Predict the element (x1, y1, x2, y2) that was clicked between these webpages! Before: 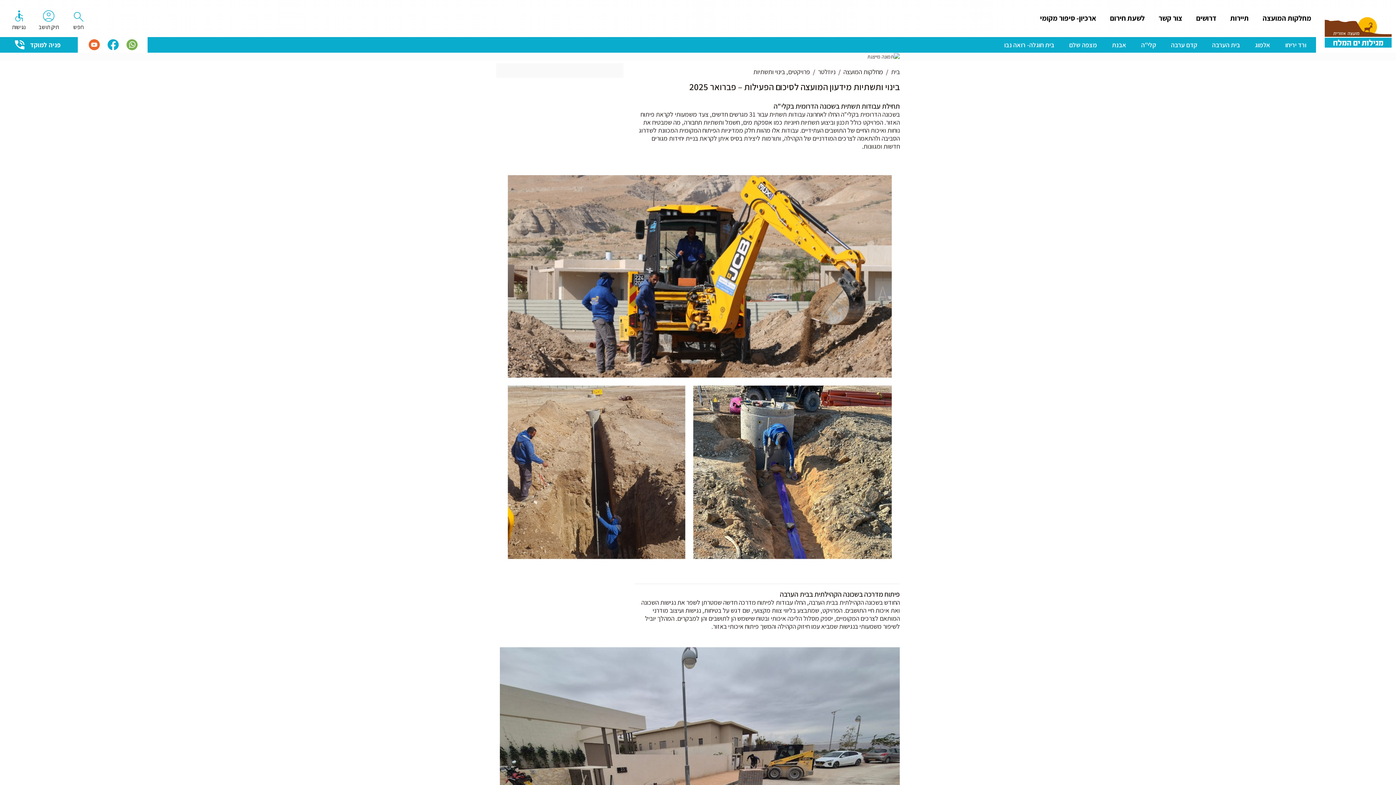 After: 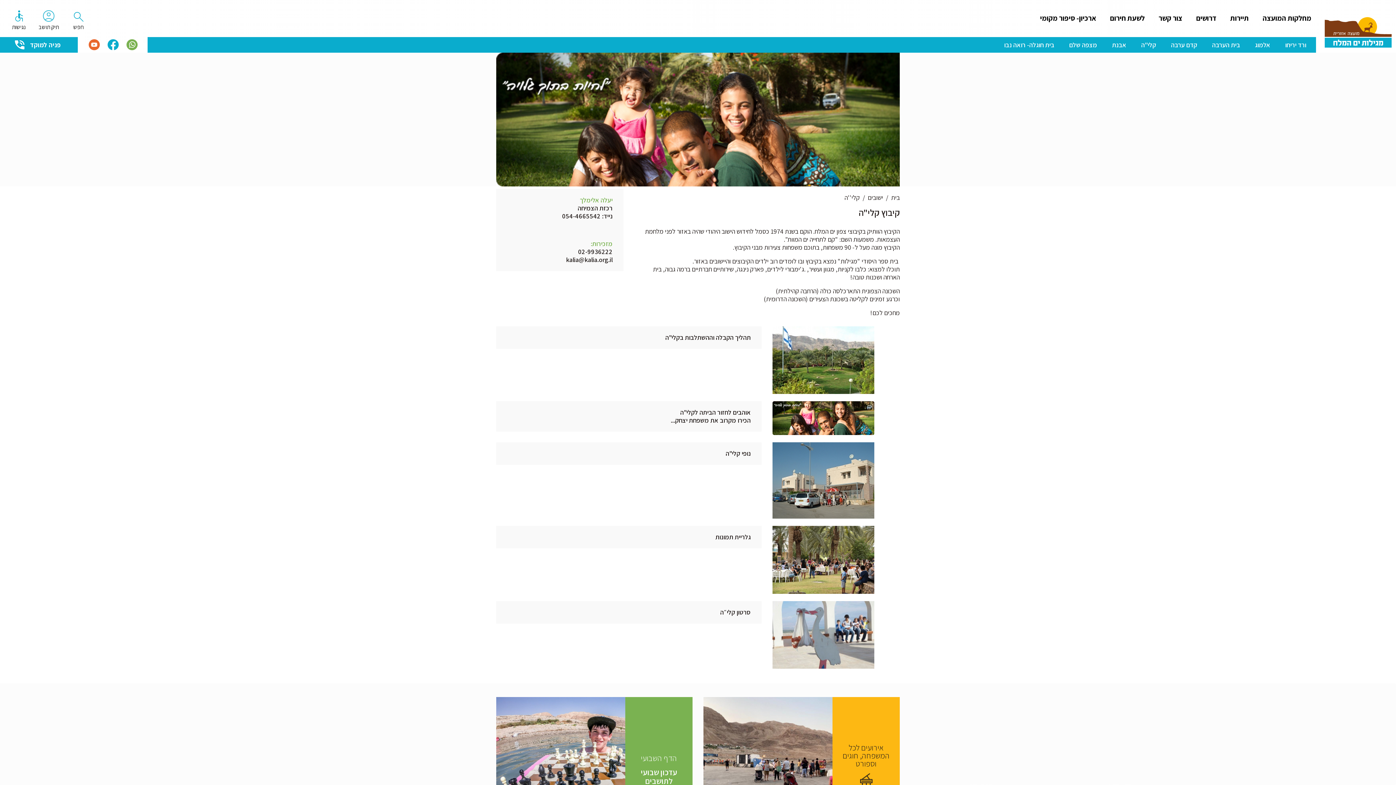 Action: label: קלי''ה bbox: (1141, 37, 1156, 52)